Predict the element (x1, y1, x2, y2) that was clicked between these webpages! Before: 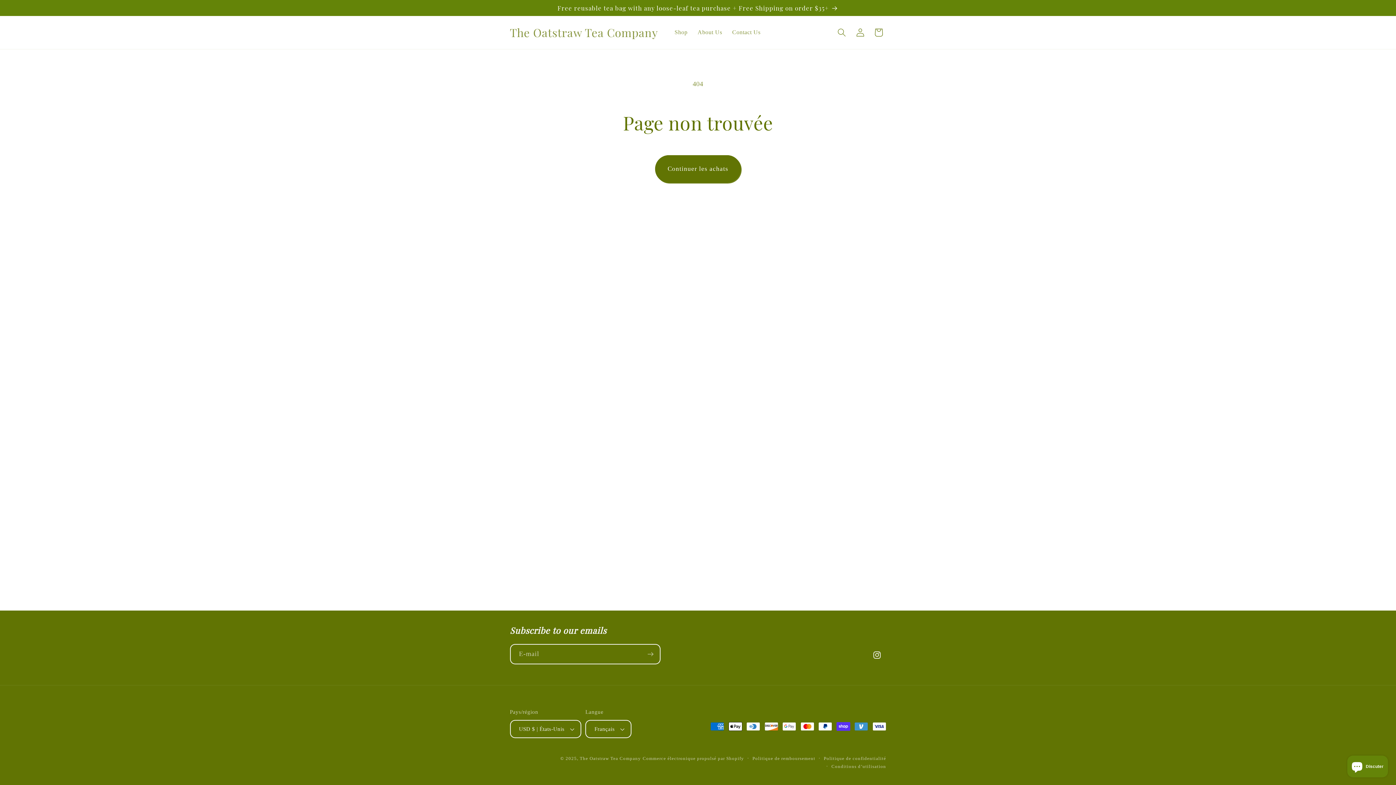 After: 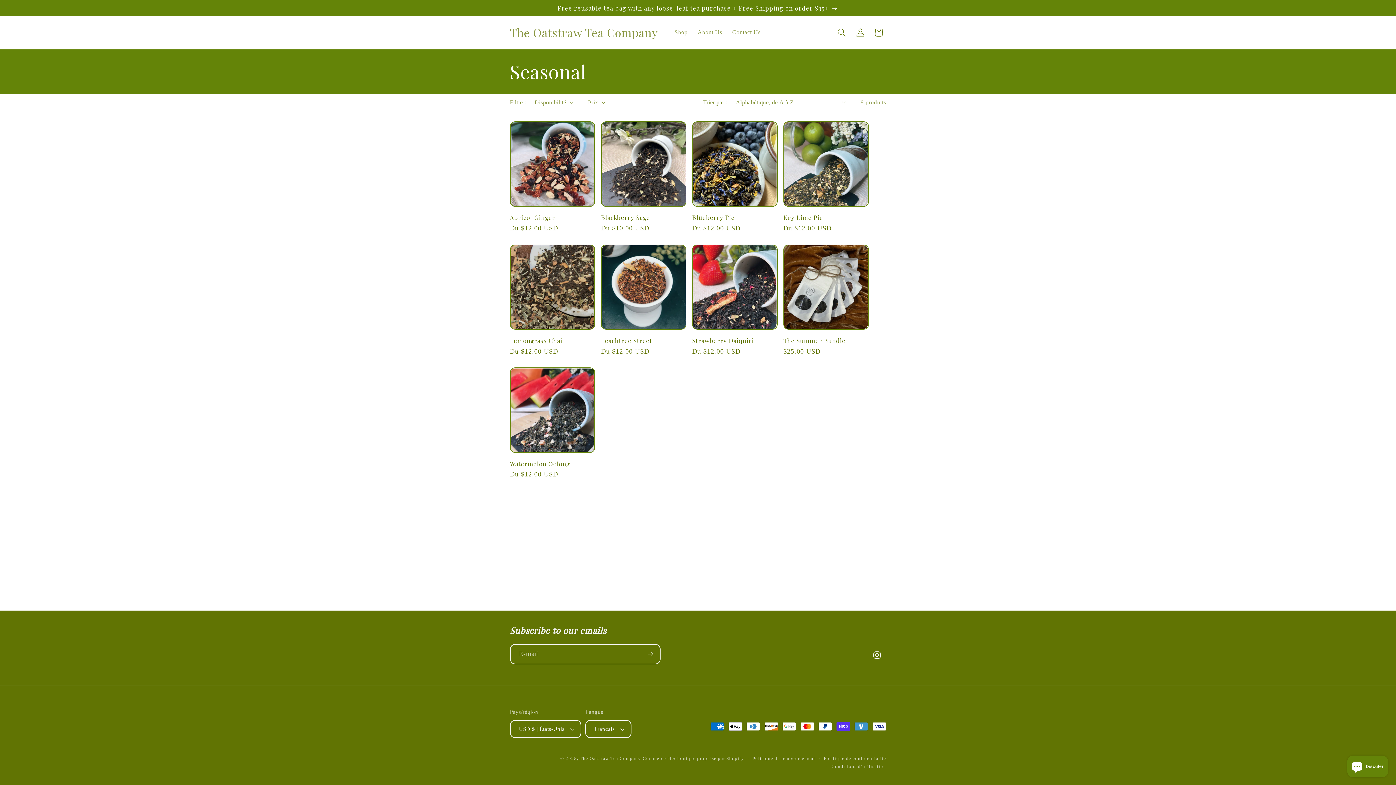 Action: label: Free reusable tea bag with any loose-leaf tea purchase + Free Shipping on order $35+ bbox: (502, 0, 893, 16)